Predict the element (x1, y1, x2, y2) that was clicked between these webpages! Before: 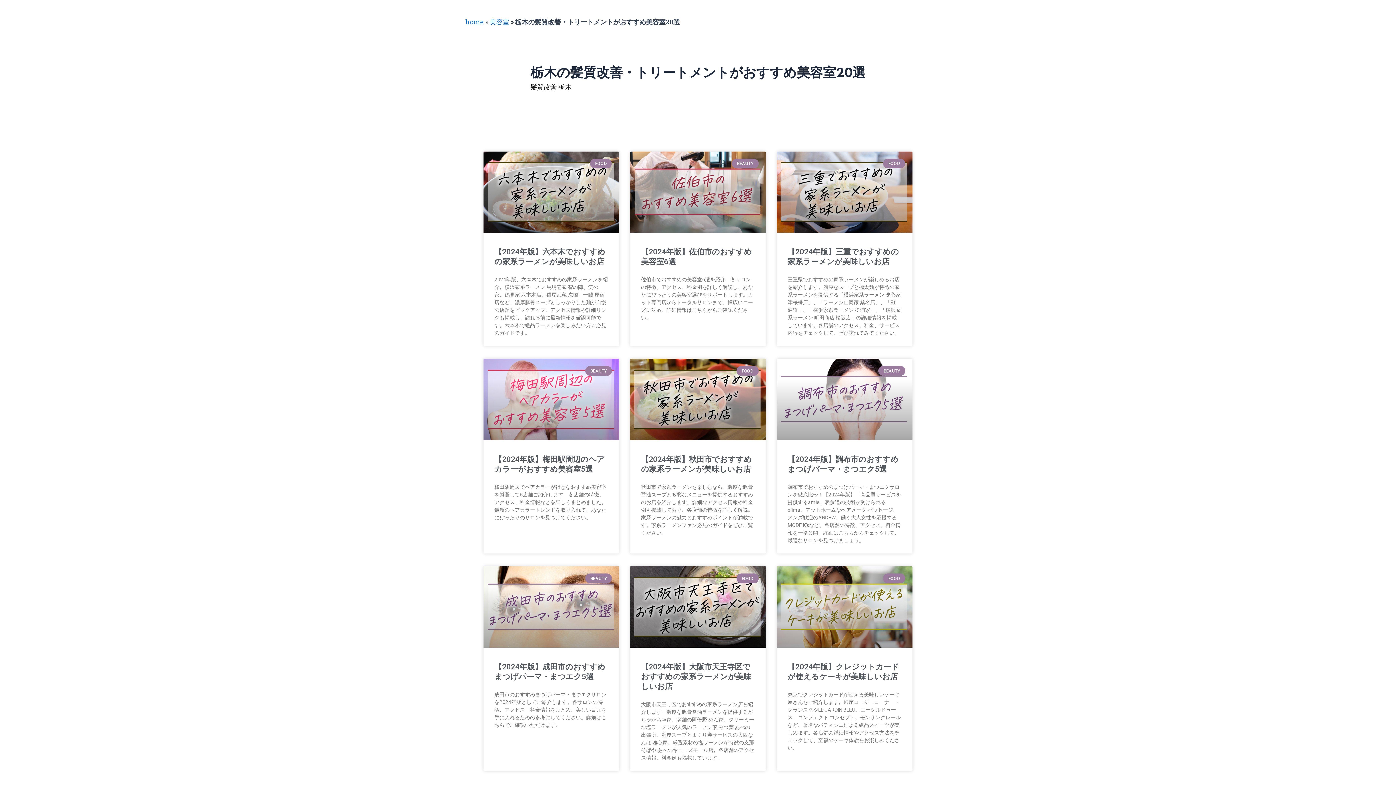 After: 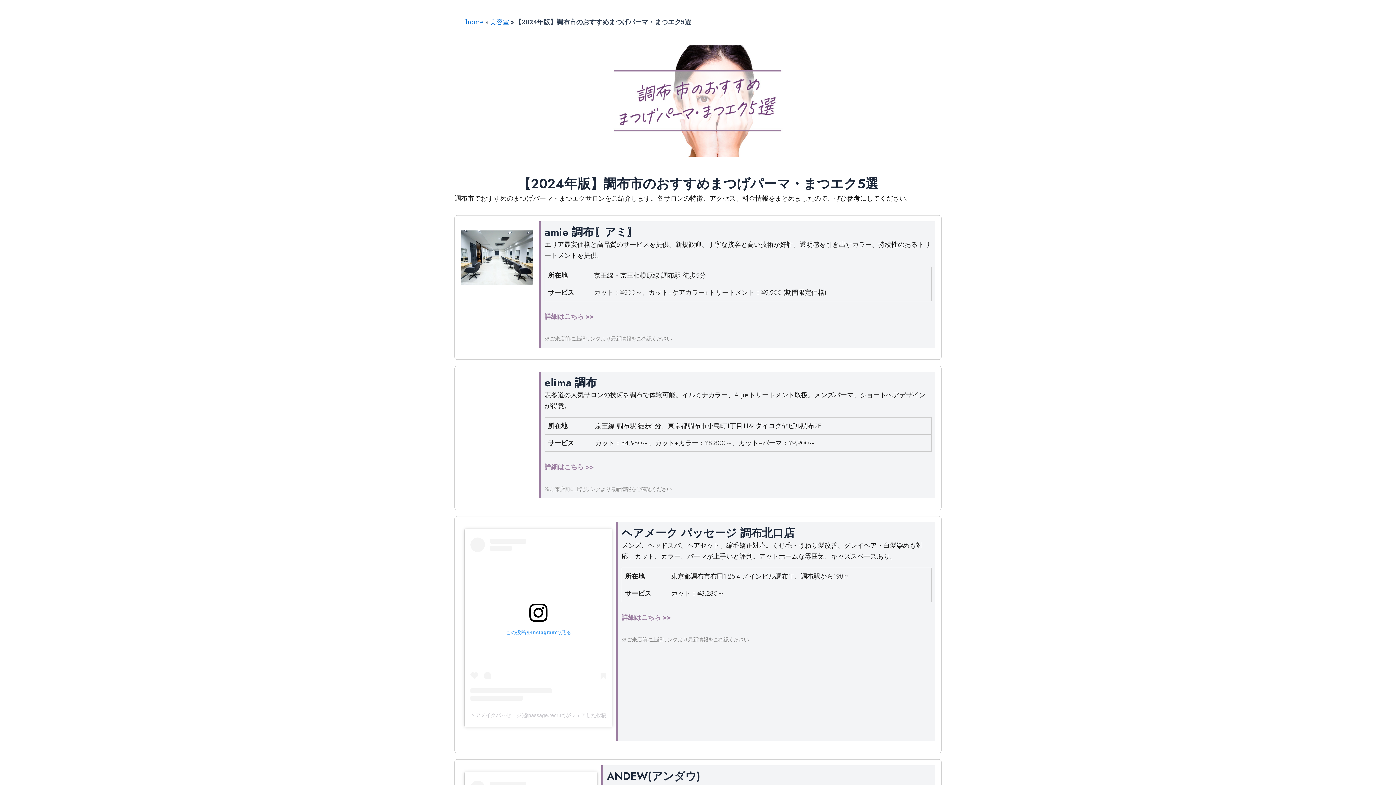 Action: bbox: (776, 359, 912, 440)